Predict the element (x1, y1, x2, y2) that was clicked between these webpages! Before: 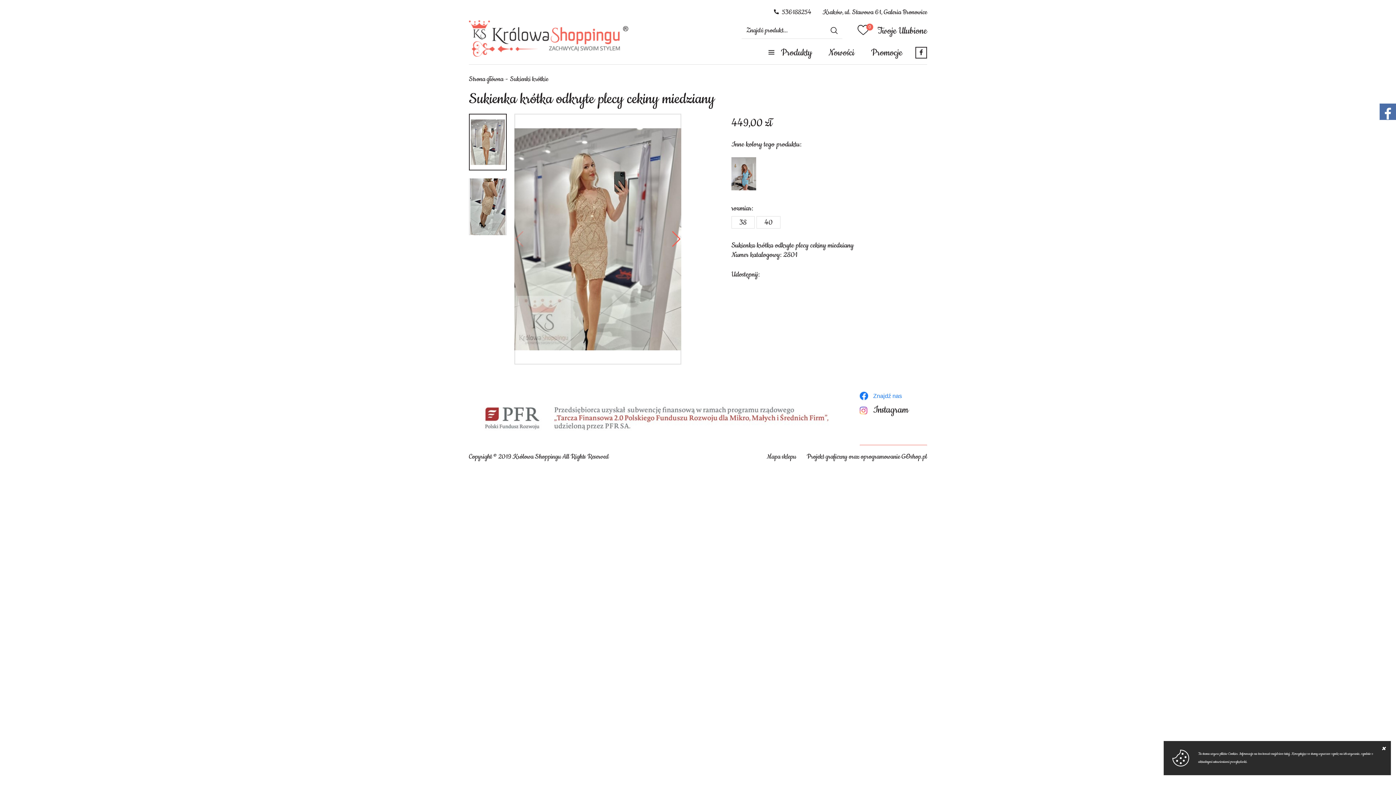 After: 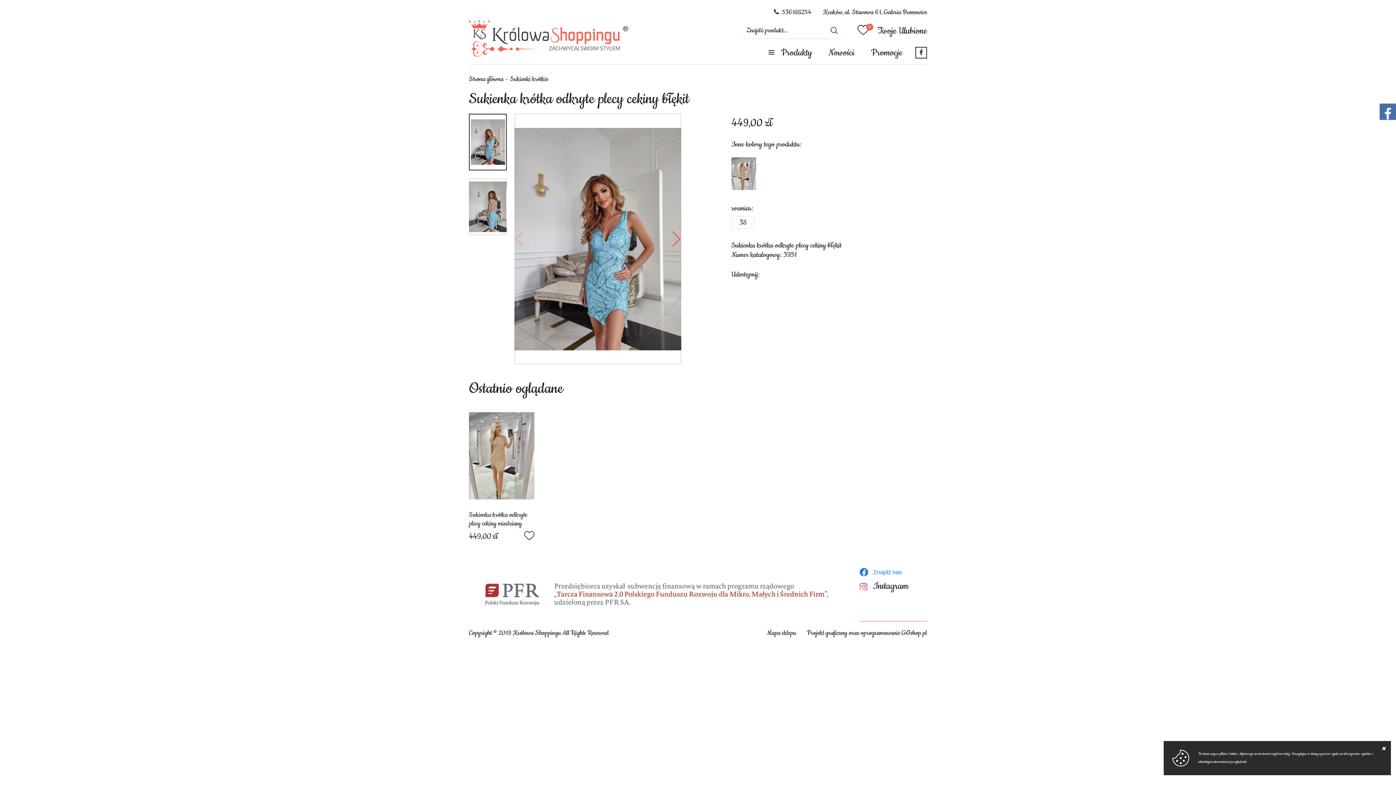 Action: bbox: (731, 155, 756, 192)